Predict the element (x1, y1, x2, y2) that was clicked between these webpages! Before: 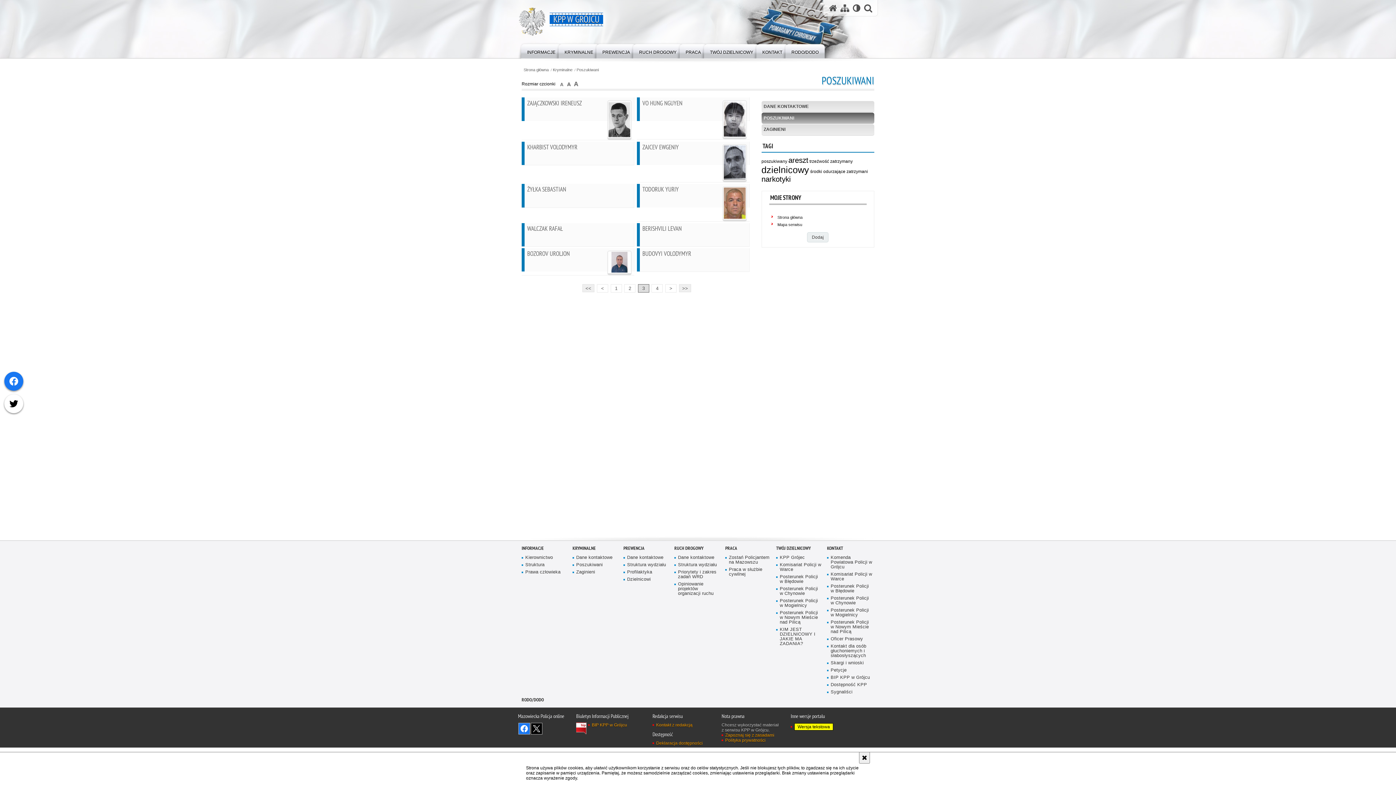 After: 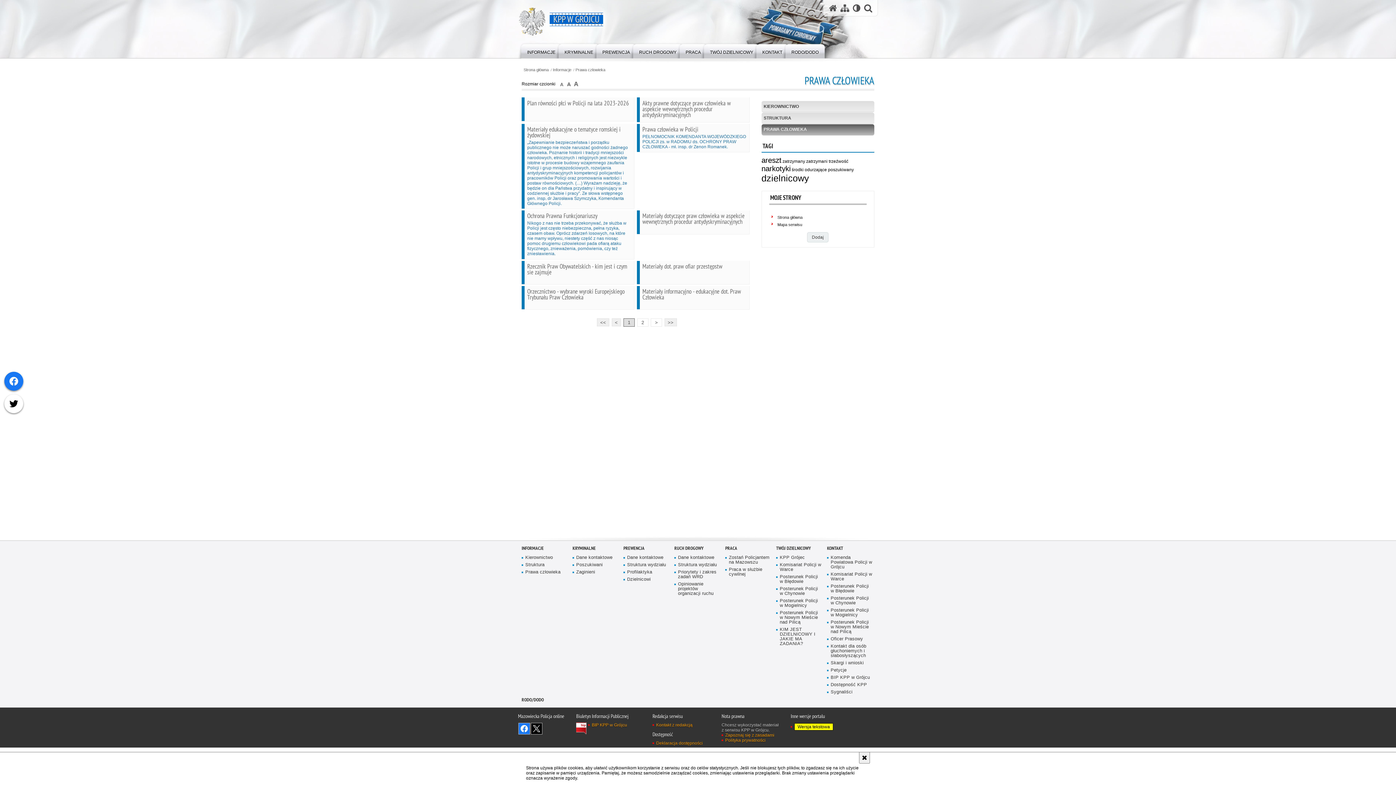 Action: bbox: (521, 570, 567, 574) label: Prawa człowieka